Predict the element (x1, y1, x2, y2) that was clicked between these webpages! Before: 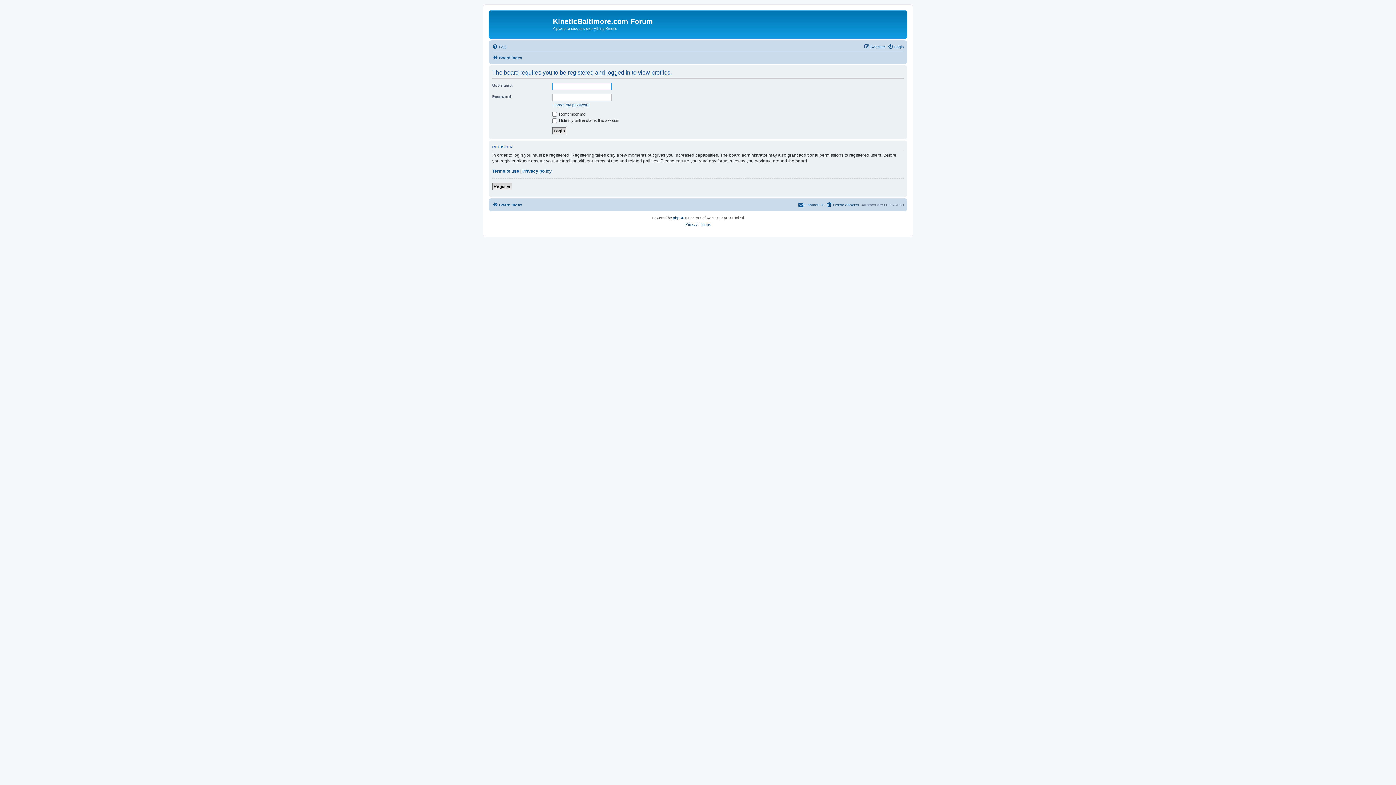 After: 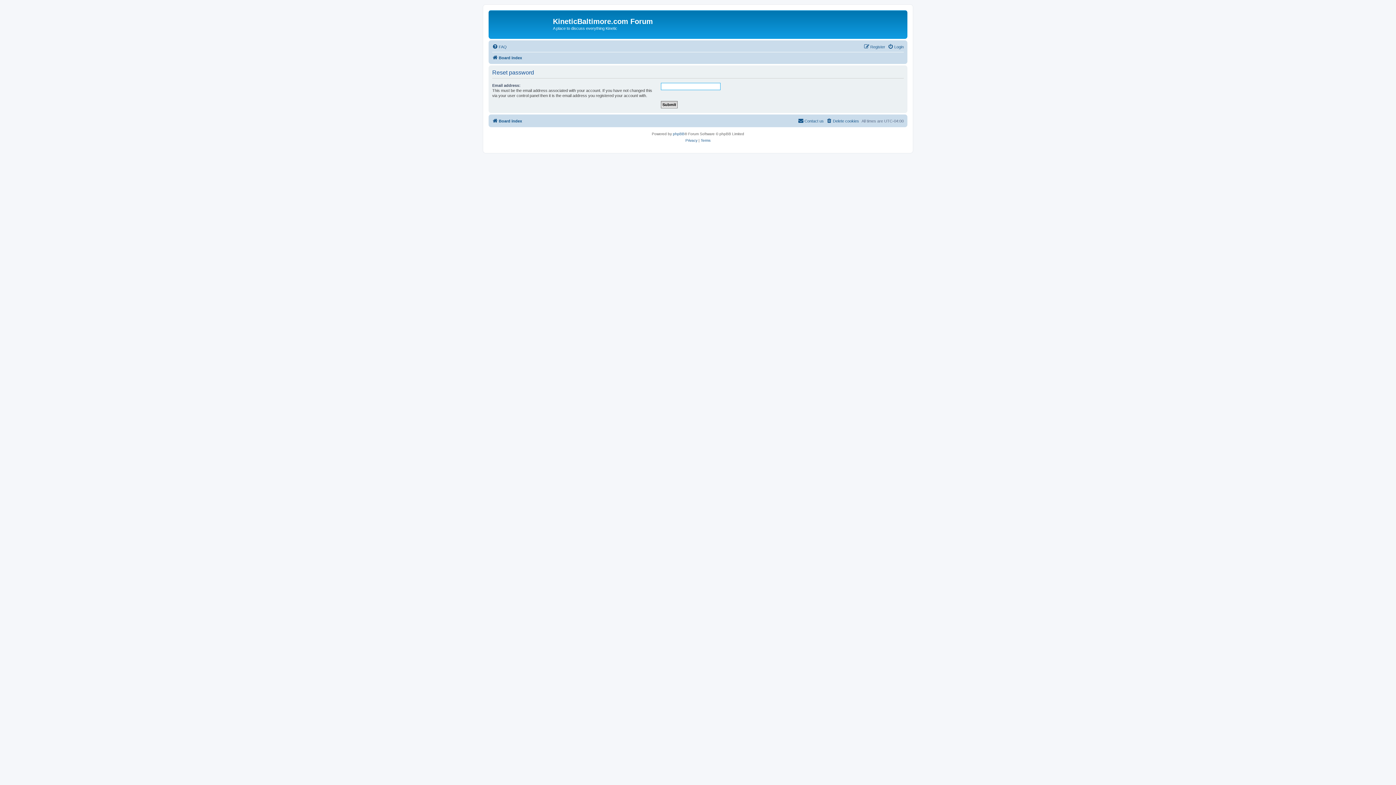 Action: label: I forgot my password bbox: (552, 102, 589, 107)